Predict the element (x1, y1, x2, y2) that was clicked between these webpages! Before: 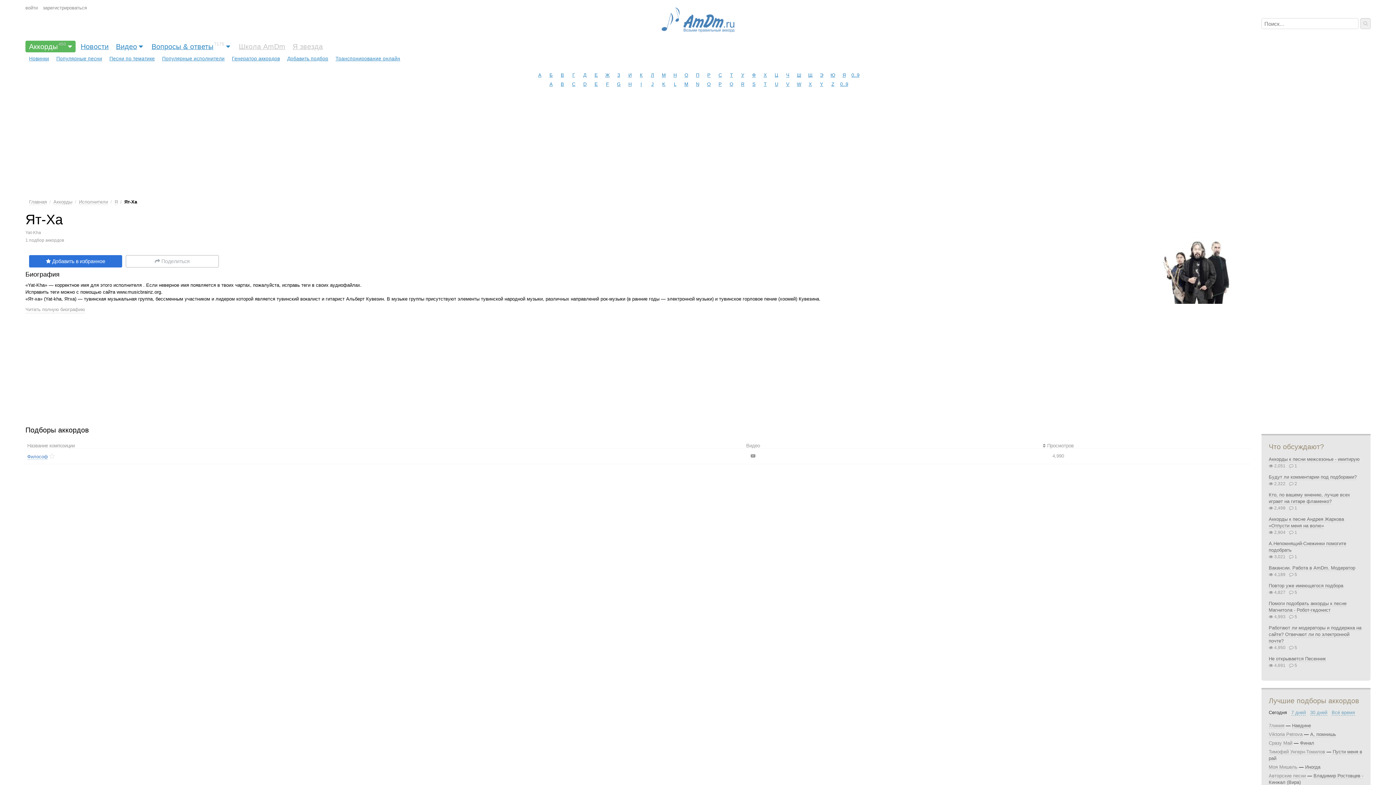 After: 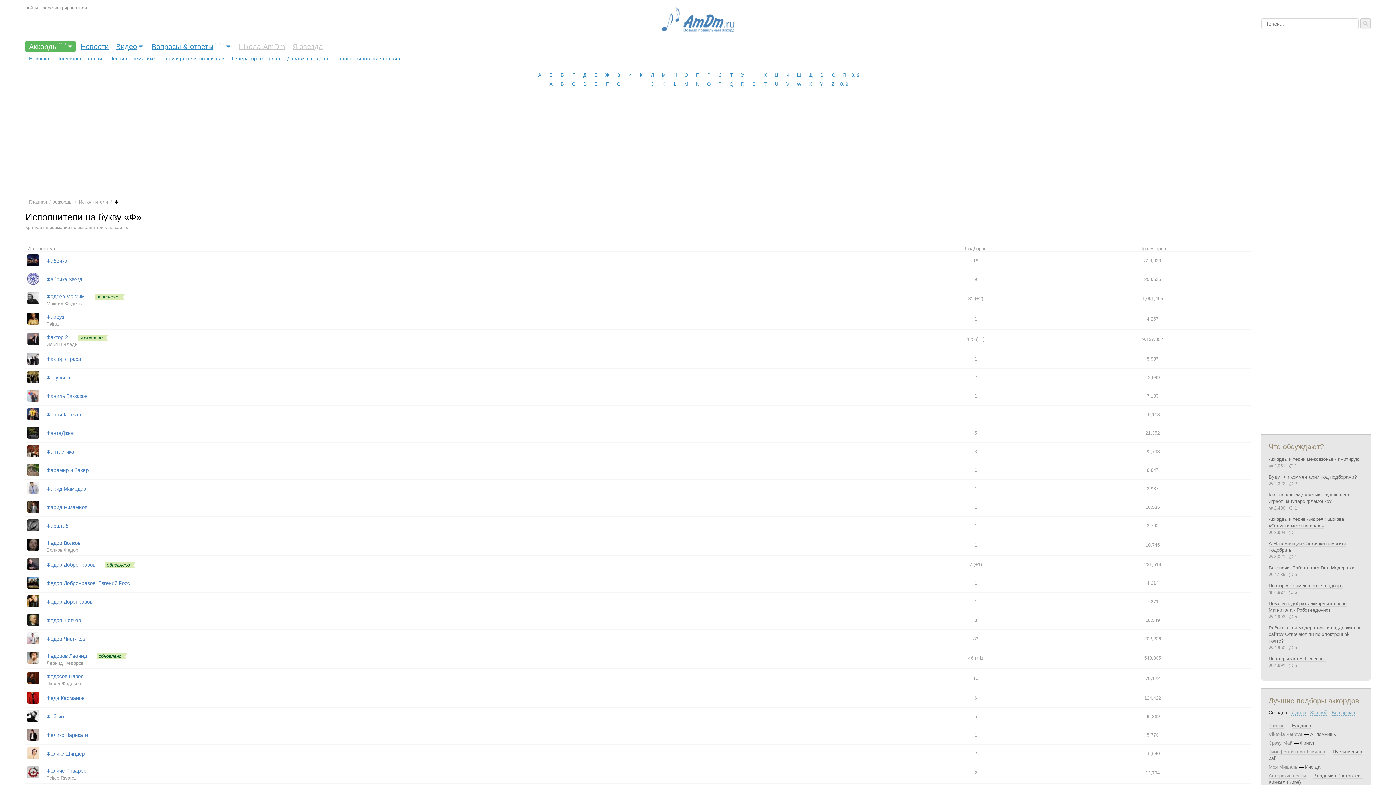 Action: label: Ф bbox: (749, 70, 758, 79)